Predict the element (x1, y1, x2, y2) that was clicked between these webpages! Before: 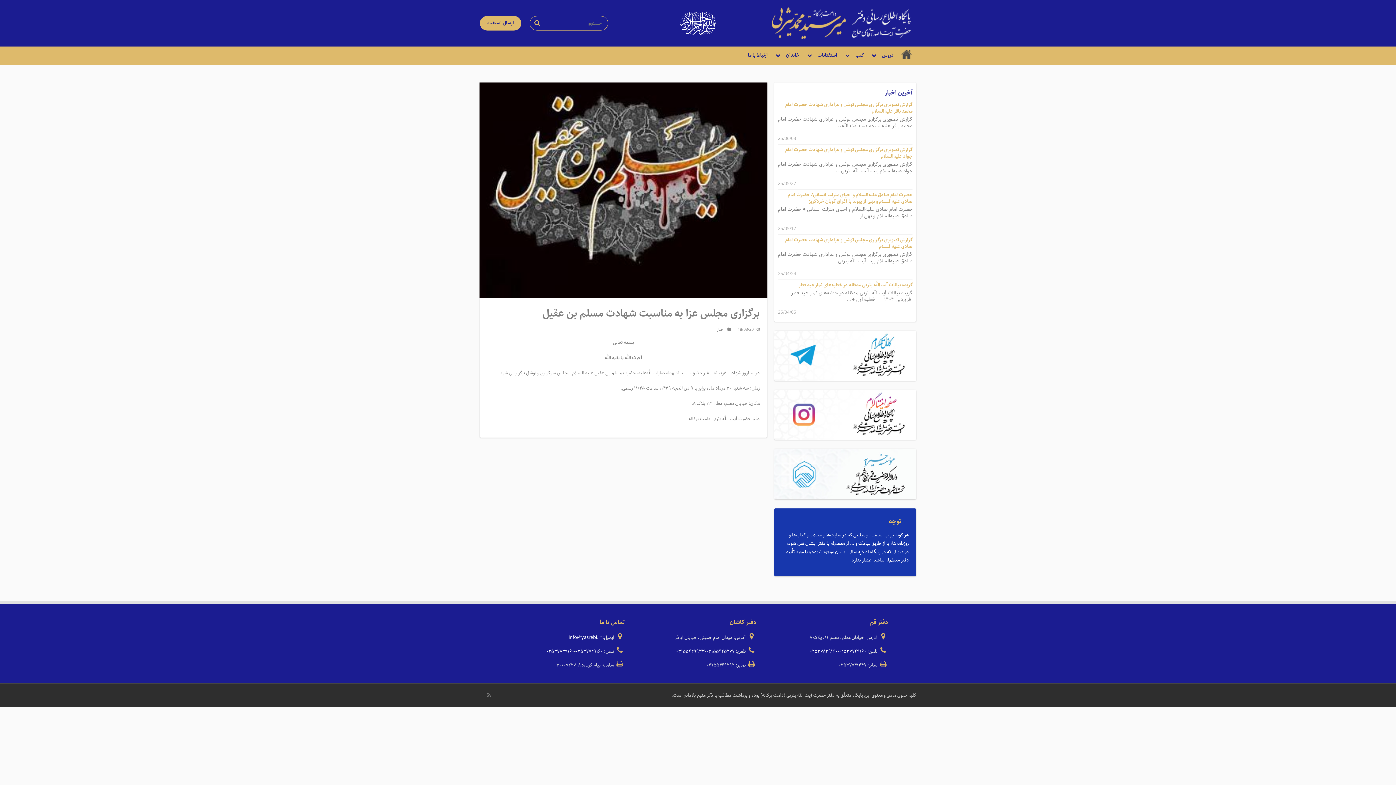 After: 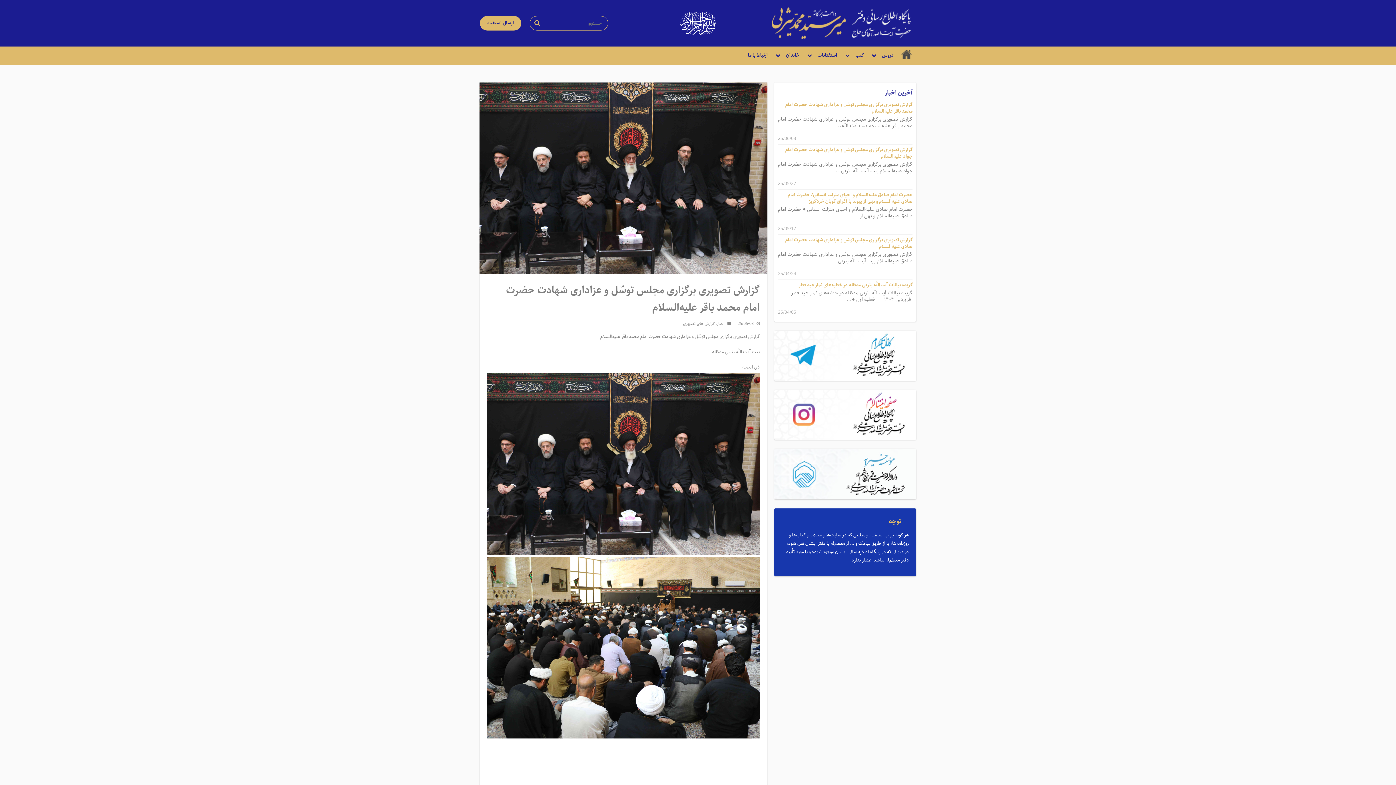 Action: label: گزارش تصویری برگزاری مجلس توسّل و عزاداری شهادت حضرت امام محمد باقر علیه‌السلام بیت آیت الله... bbox: (778, 116, 912, 134)